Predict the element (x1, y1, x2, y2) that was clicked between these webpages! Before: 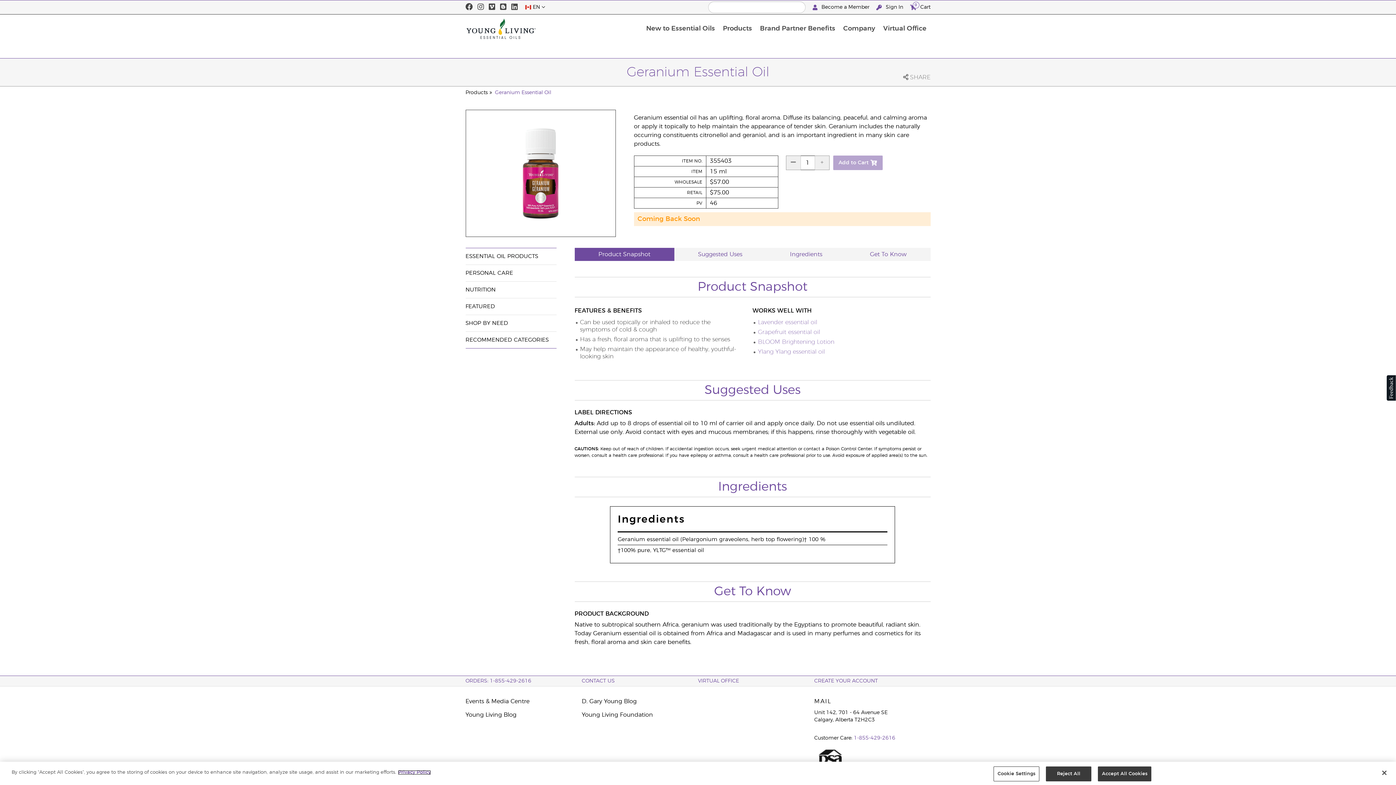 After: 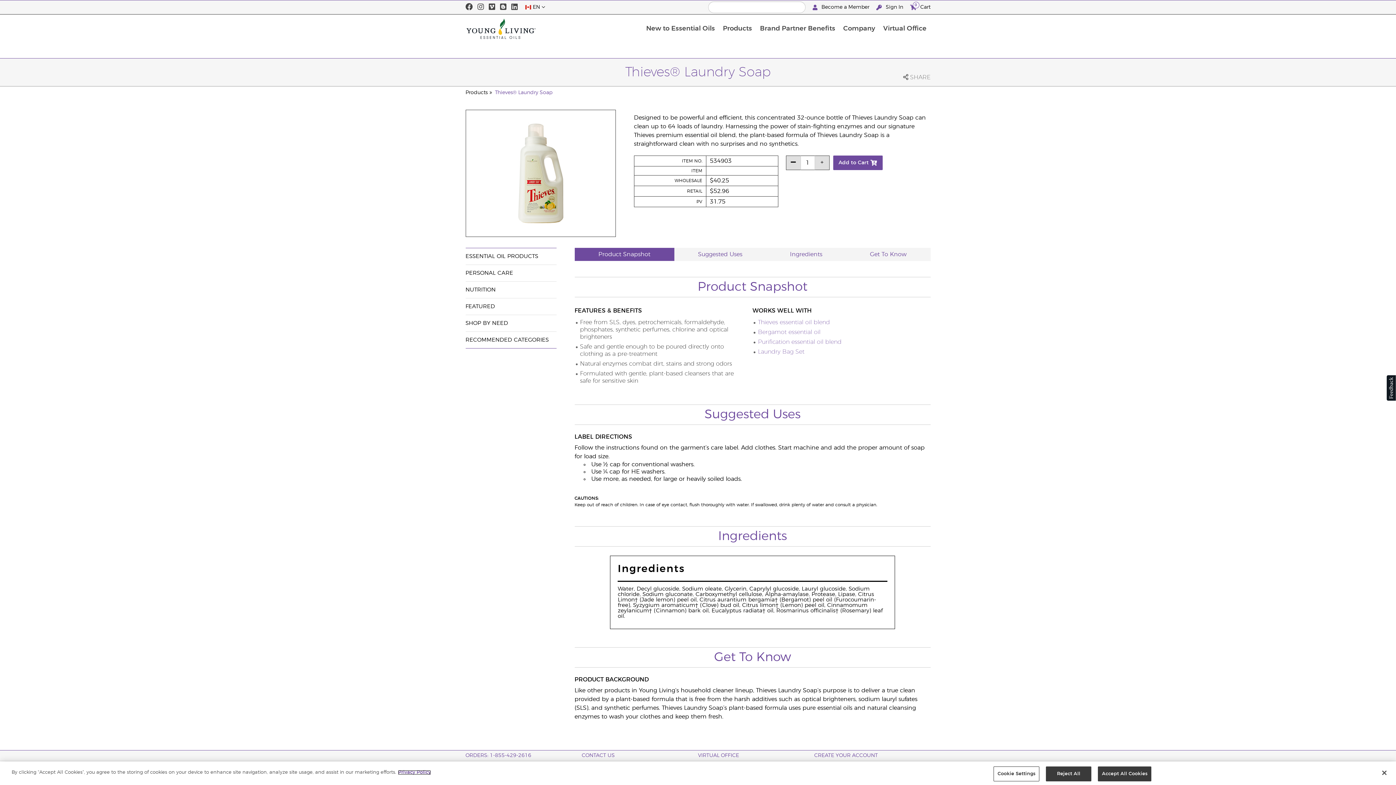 Action: bbox: (758, 349, 825, 354) label: Ylang Ylang essential oil